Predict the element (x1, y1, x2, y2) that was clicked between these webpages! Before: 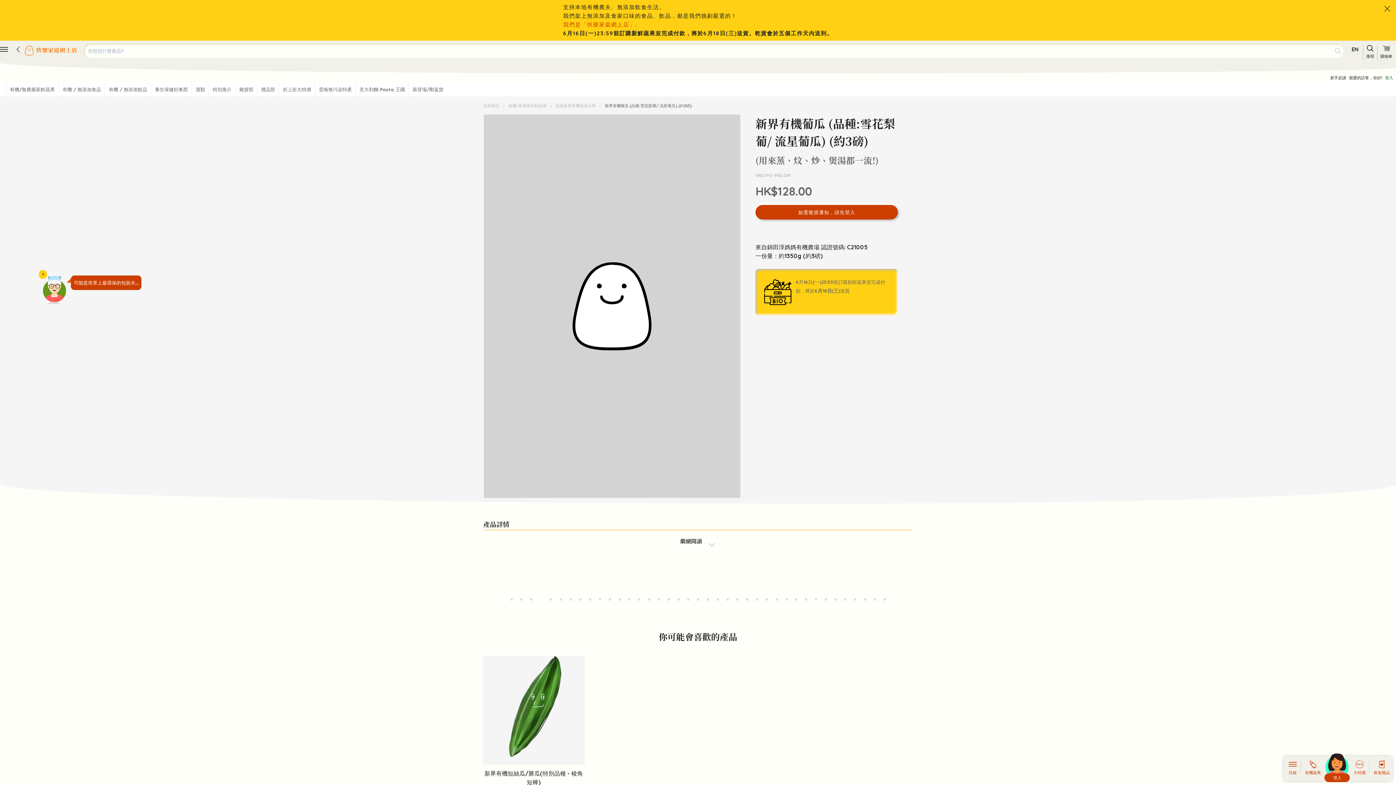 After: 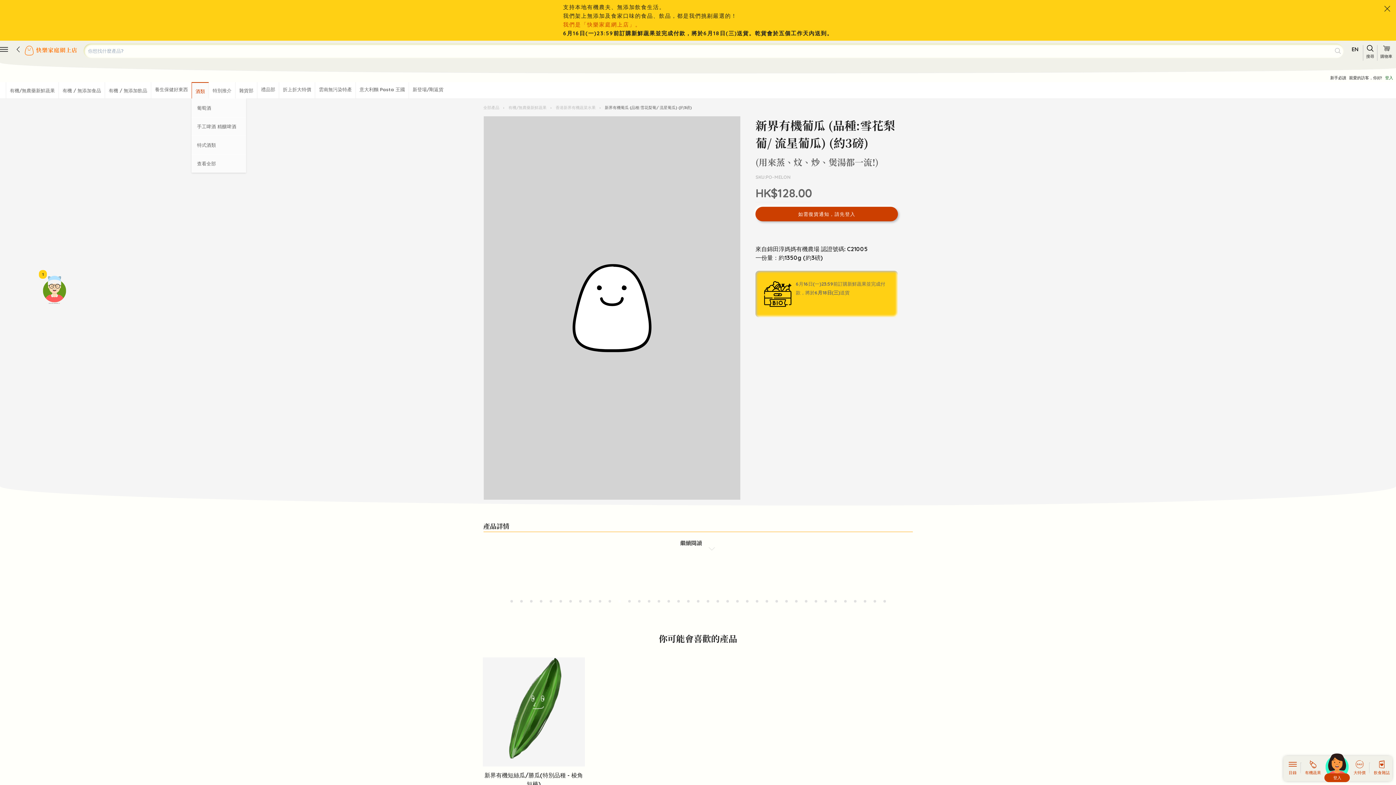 Action: label: 顯示次分類 bbox: (191, 82, 208, 96)